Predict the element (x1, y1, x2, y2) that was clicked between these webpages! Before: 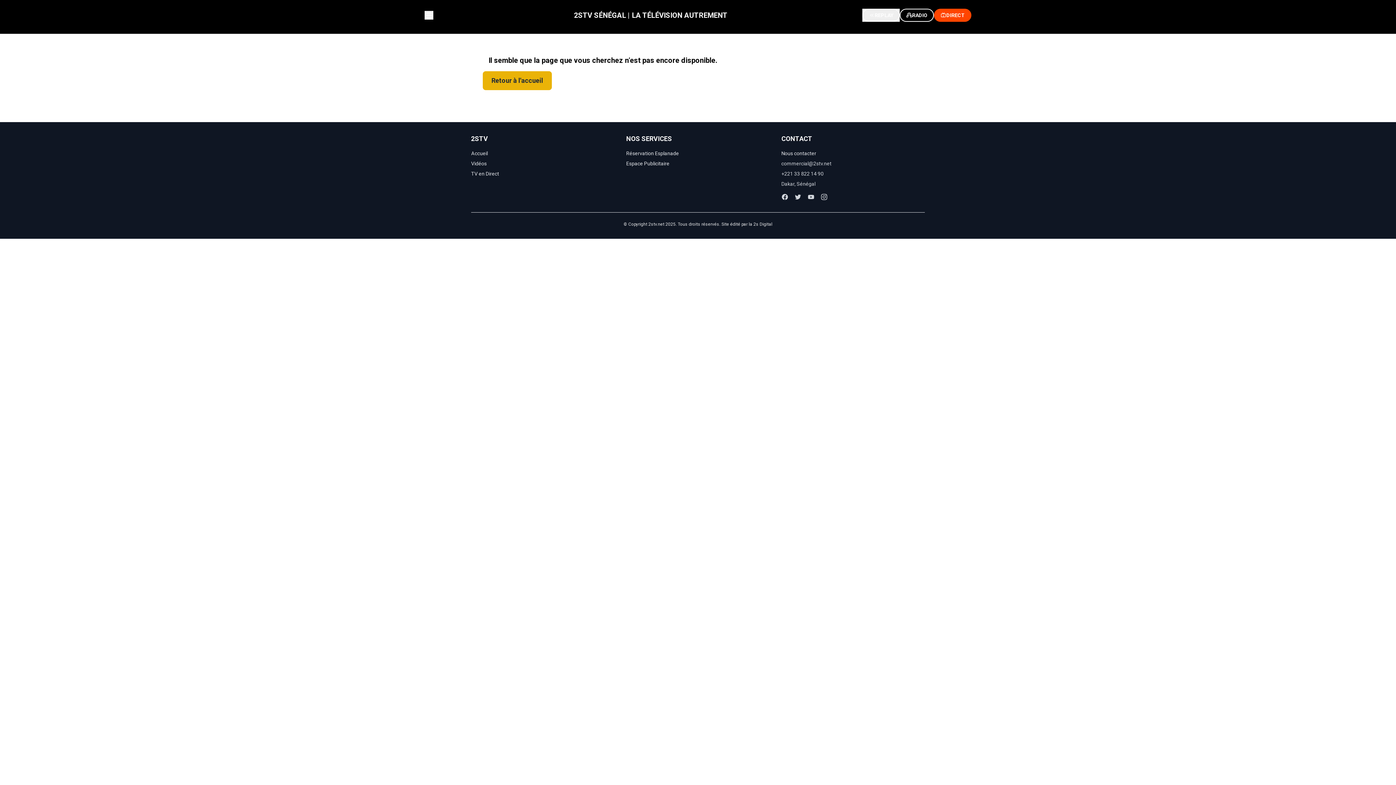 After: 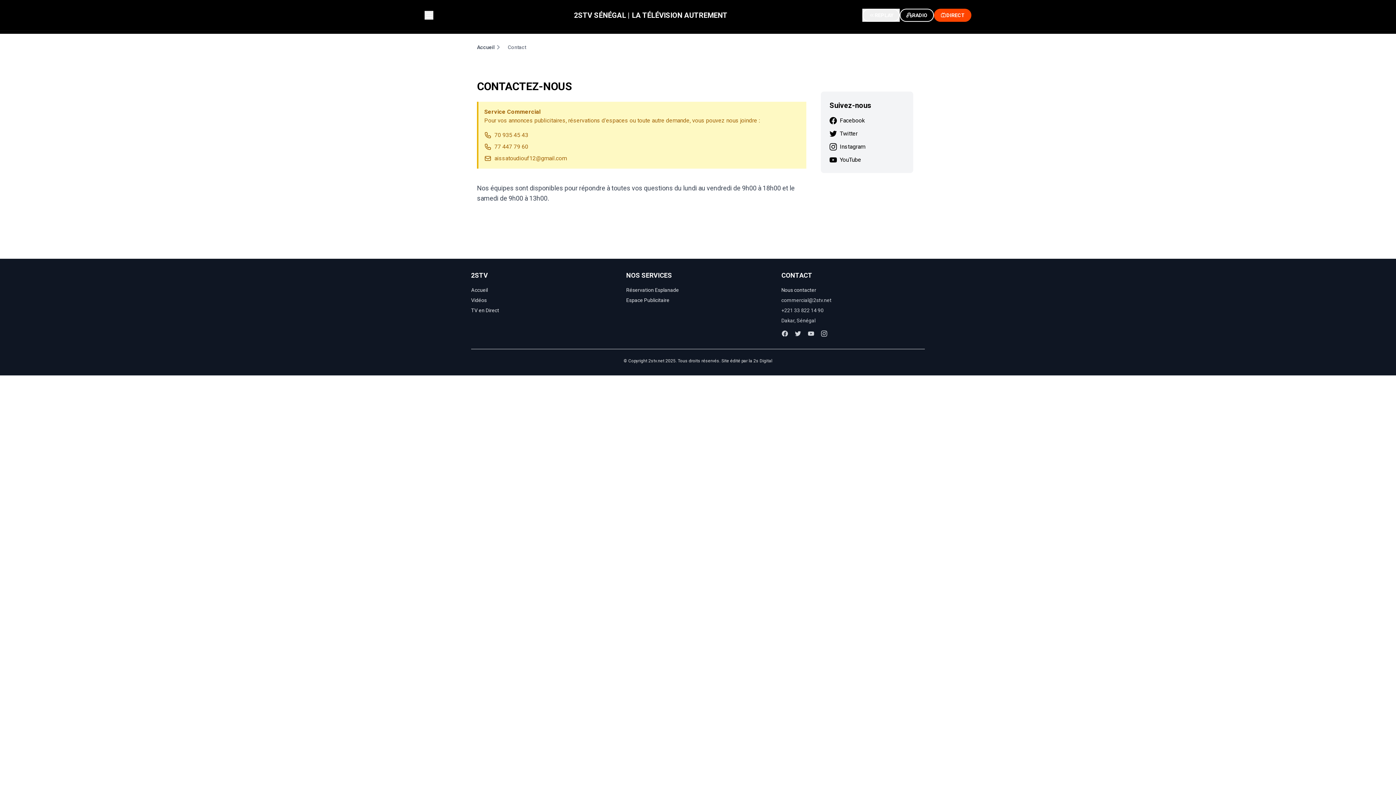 Action: bbox: (781, 150, 816, 156) label: Nous contacter